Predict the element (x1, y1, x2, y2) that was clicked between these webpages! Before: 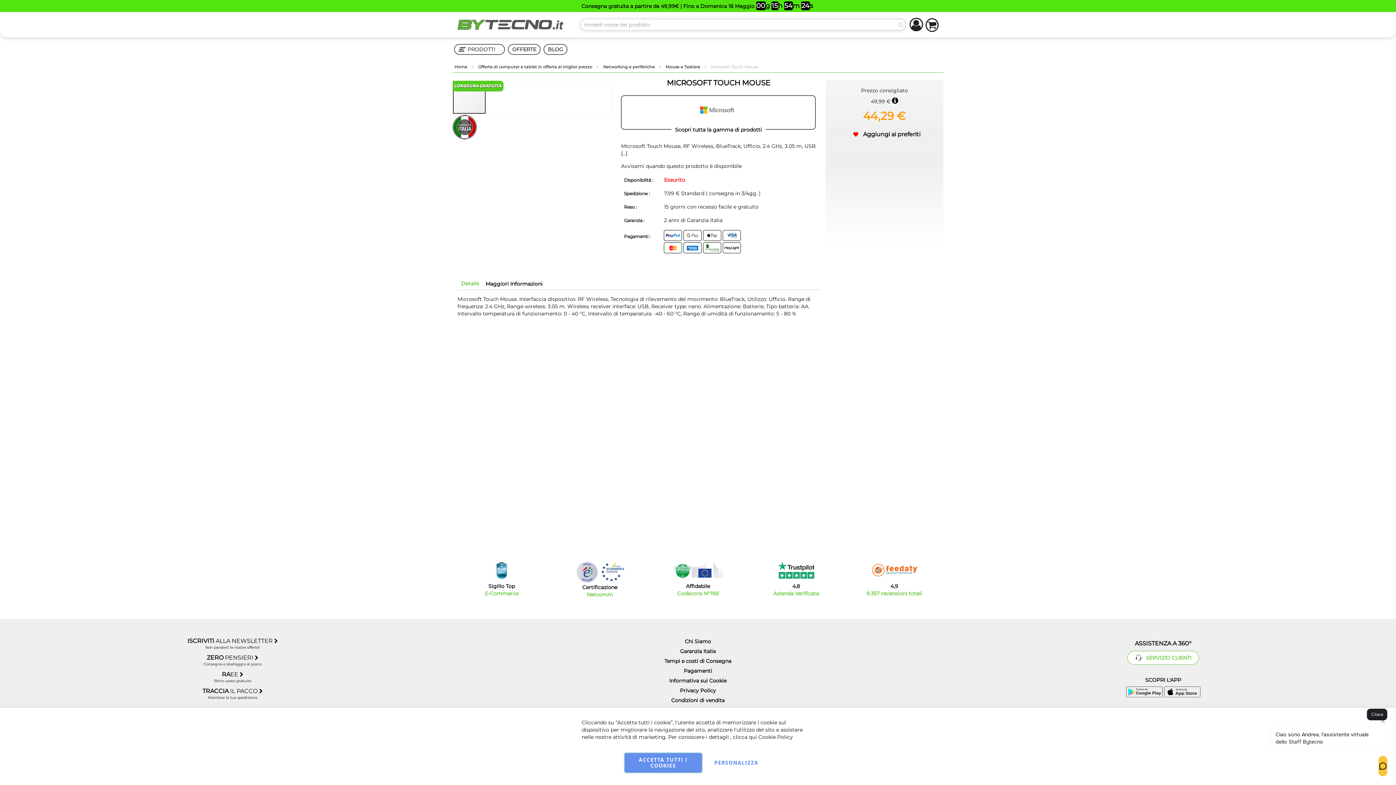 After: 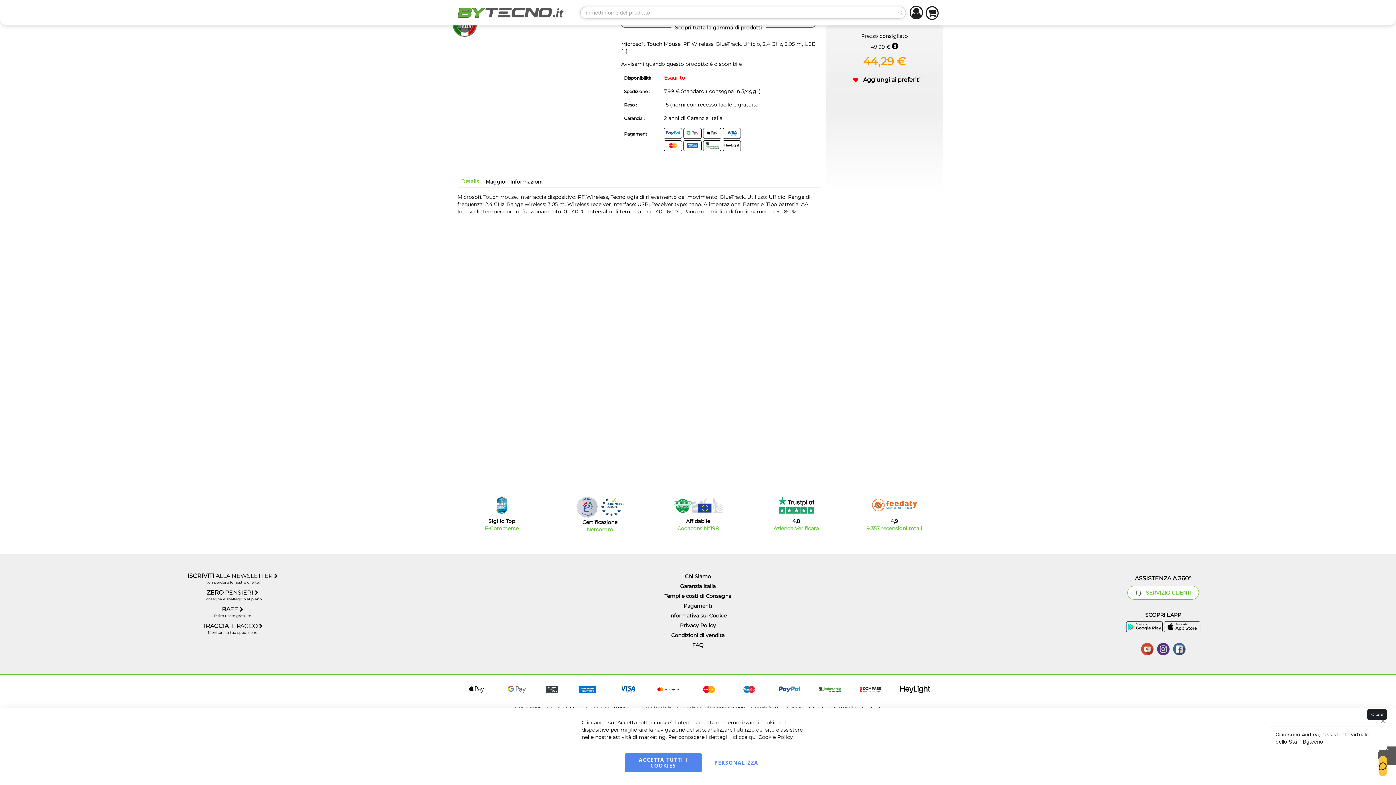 Action: bbox: (621, 150, 627, 156) label:  [...]